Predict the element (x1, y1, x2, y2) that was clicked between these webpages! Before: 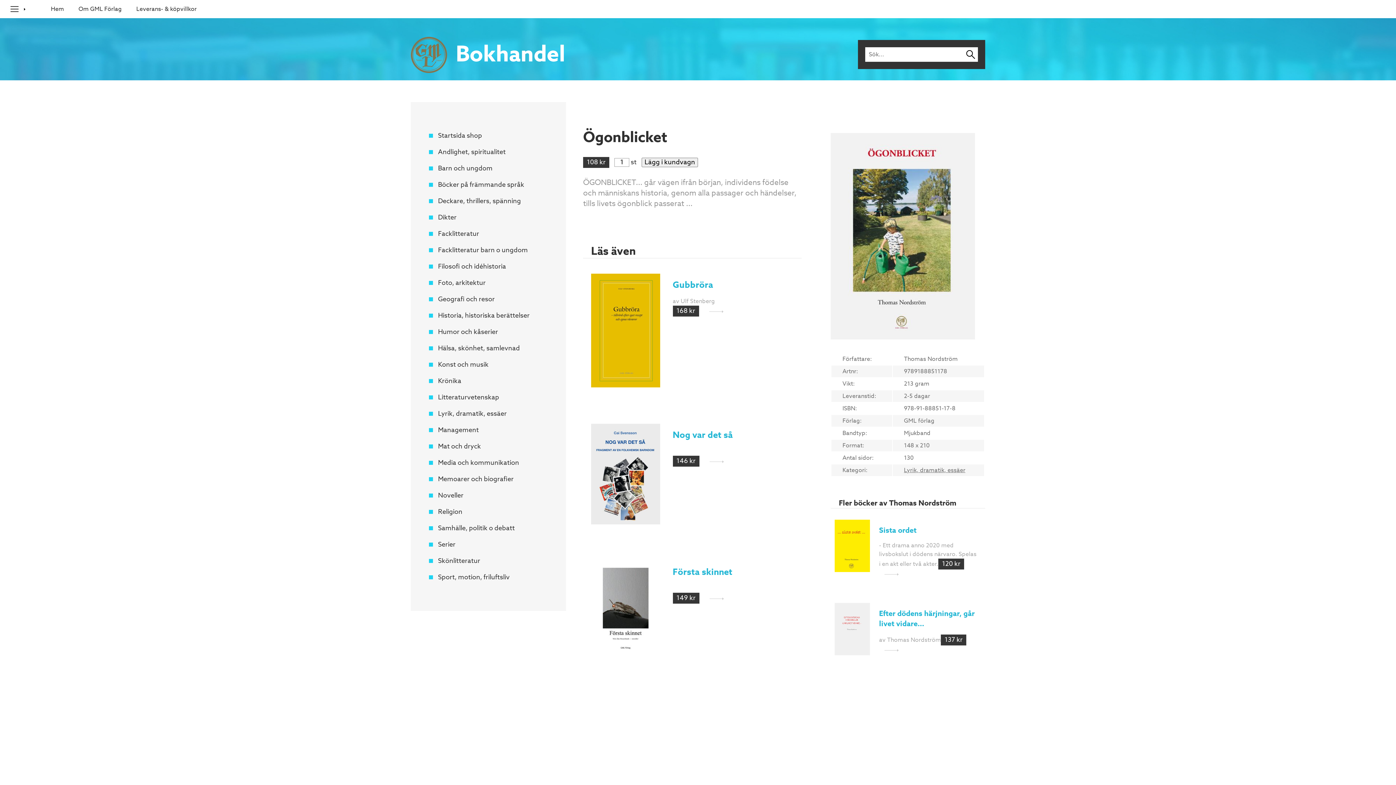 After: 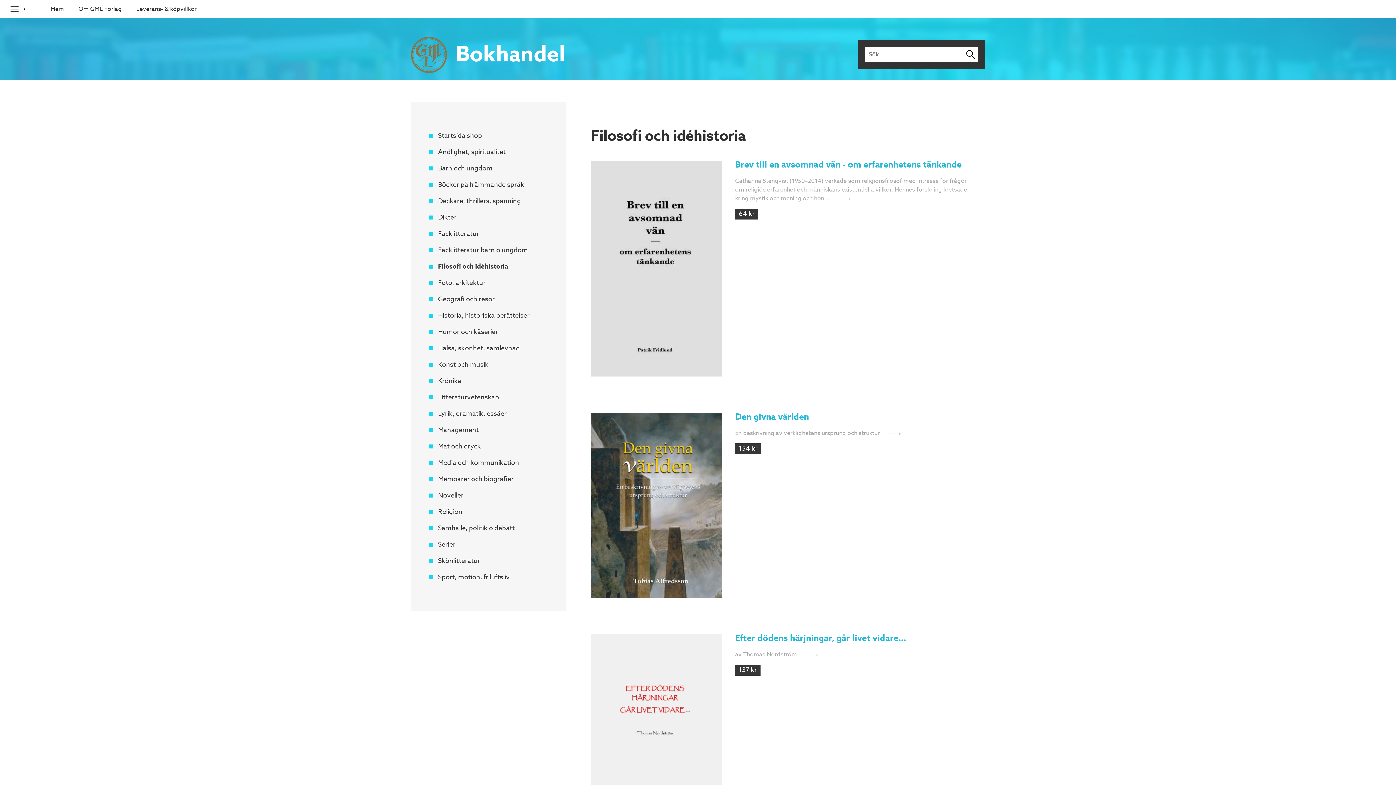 Action: bbox: (429, 258, 547, 274) label: Filosofi och idéhistoria